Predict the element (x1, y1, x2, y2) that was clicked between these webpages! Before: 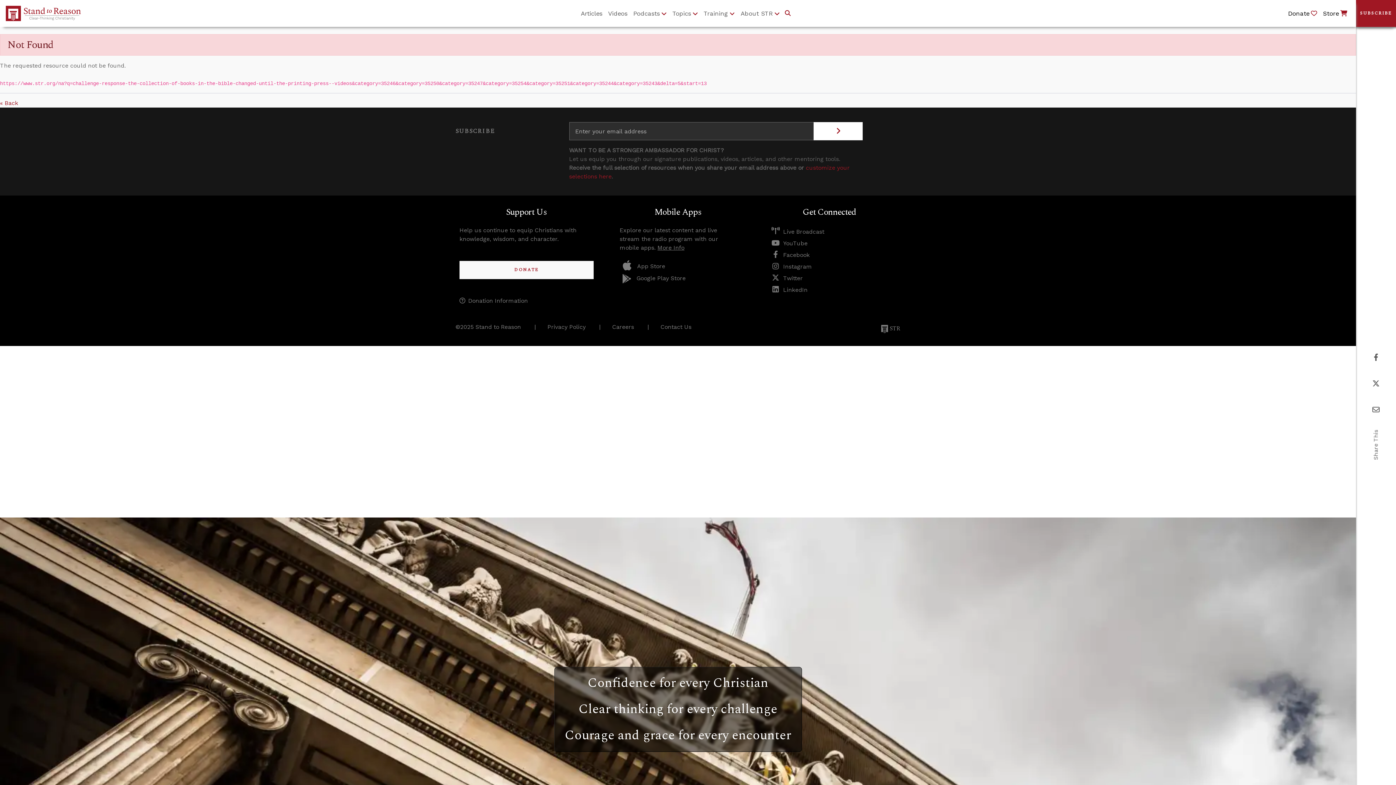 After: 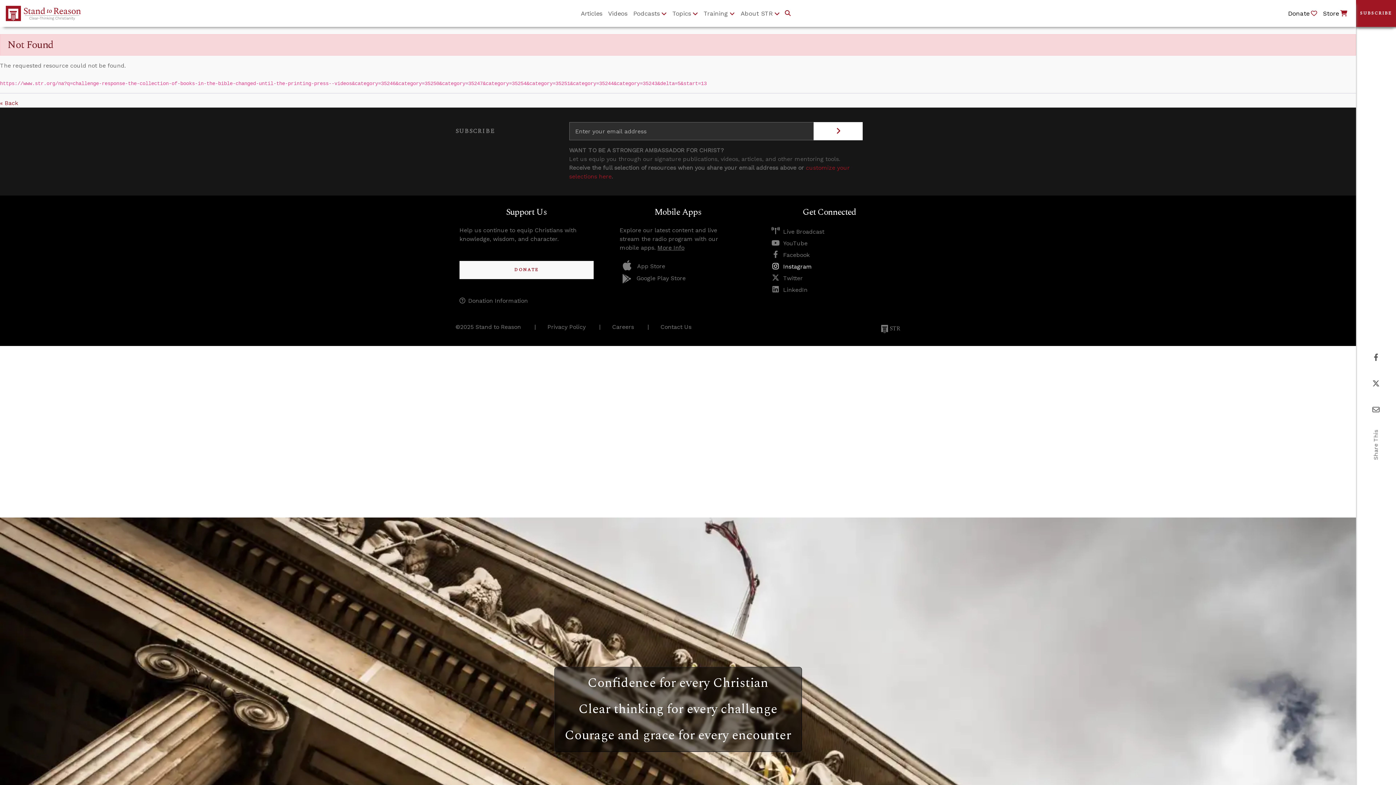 Action: label: Instagram bbox: (771, 263, 812, 270)